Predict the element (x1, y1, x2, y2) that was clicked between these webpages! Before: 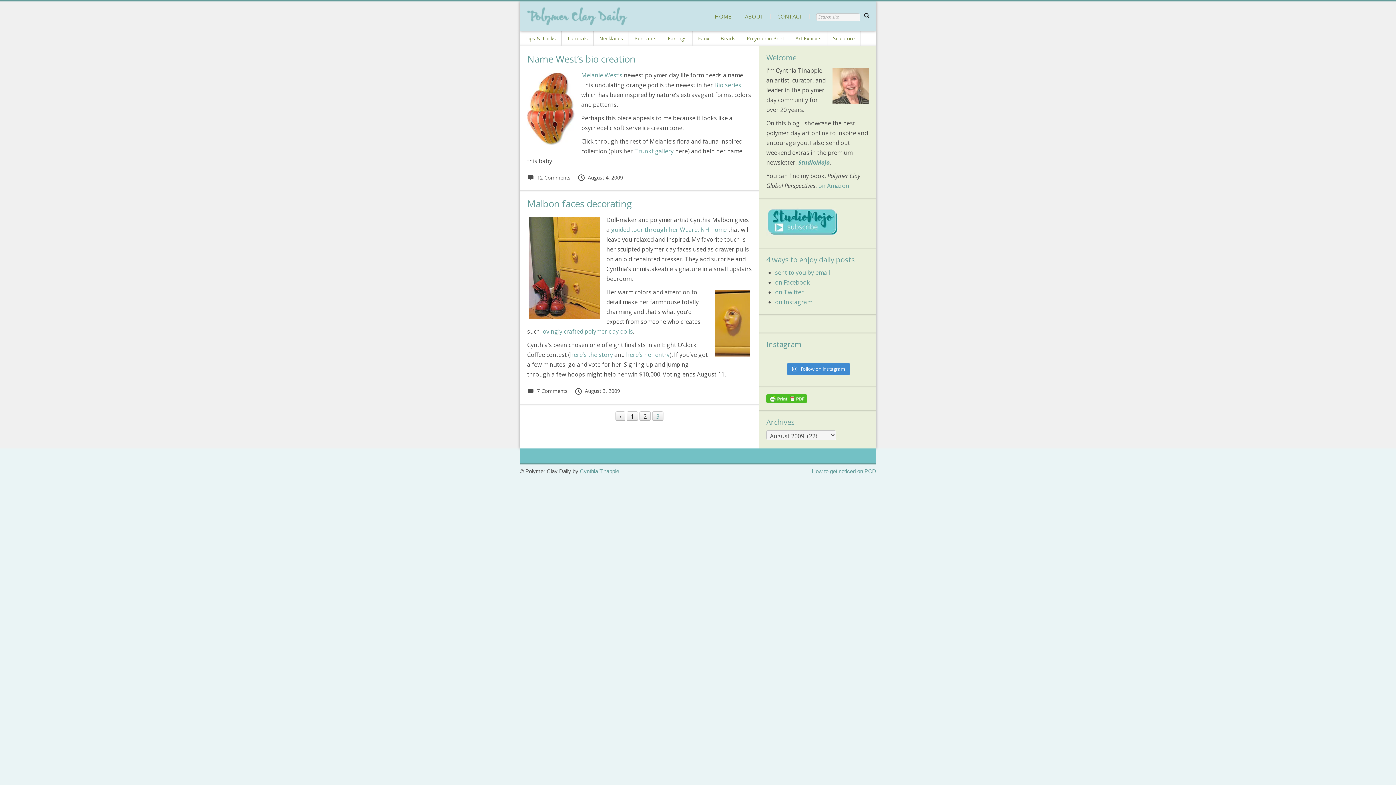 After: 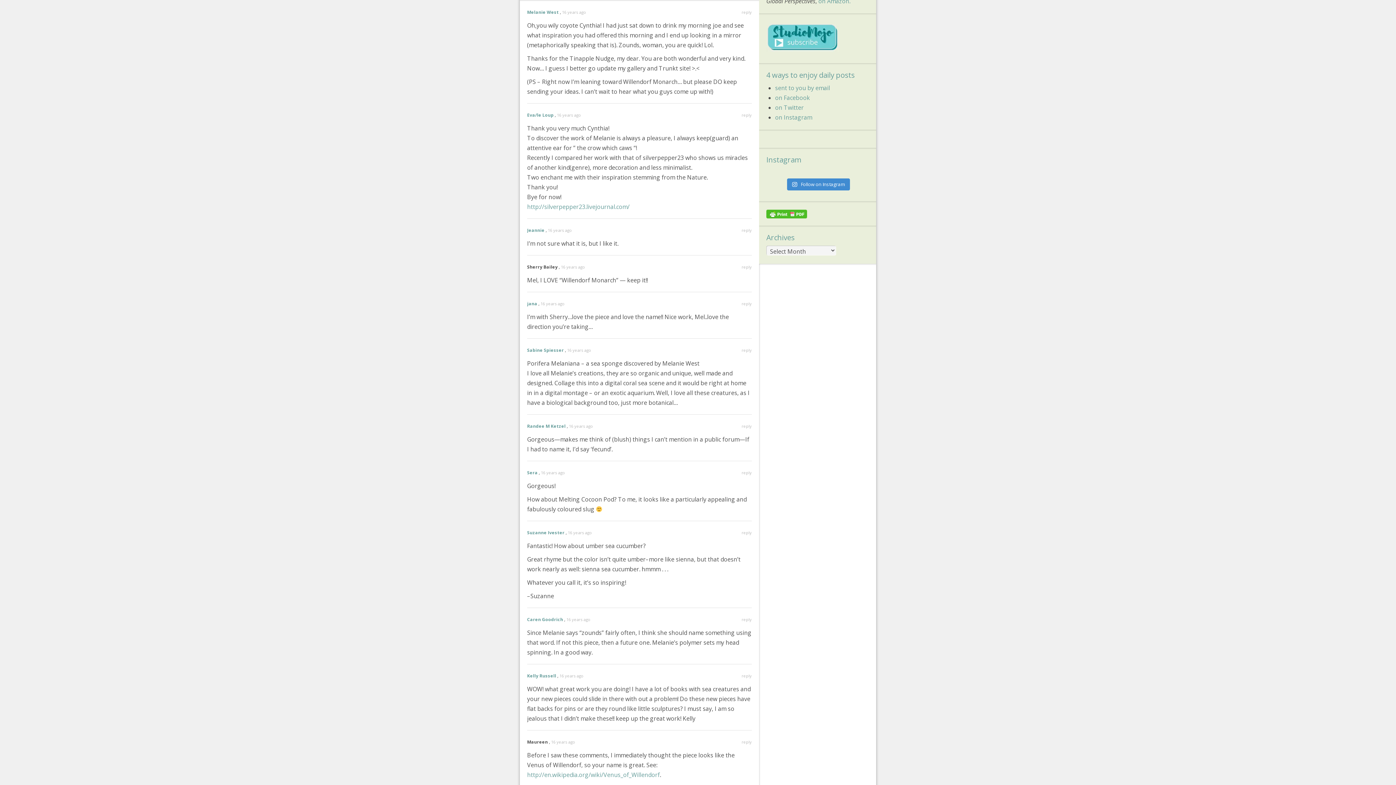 Action: bbox: (527, 174, 570, 181) label: 12 Comments